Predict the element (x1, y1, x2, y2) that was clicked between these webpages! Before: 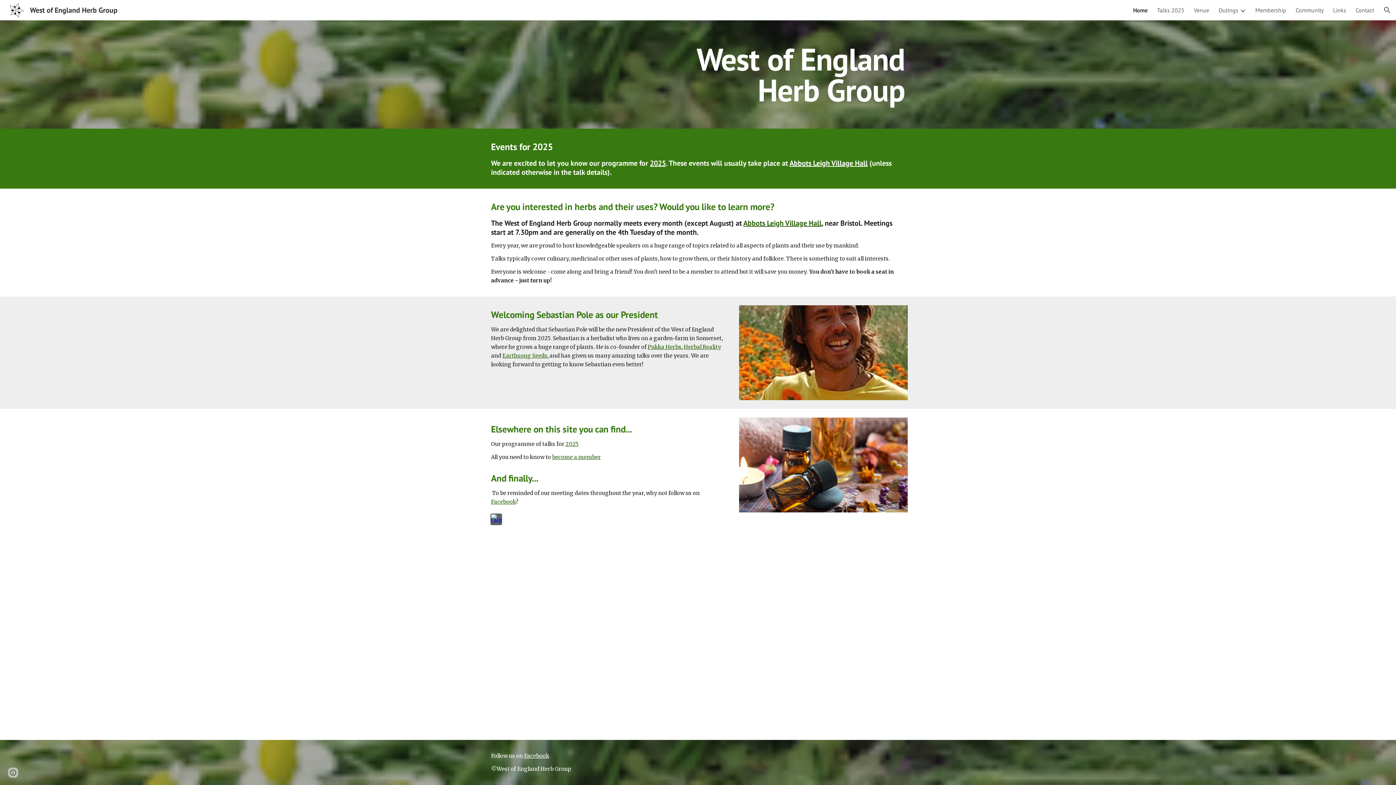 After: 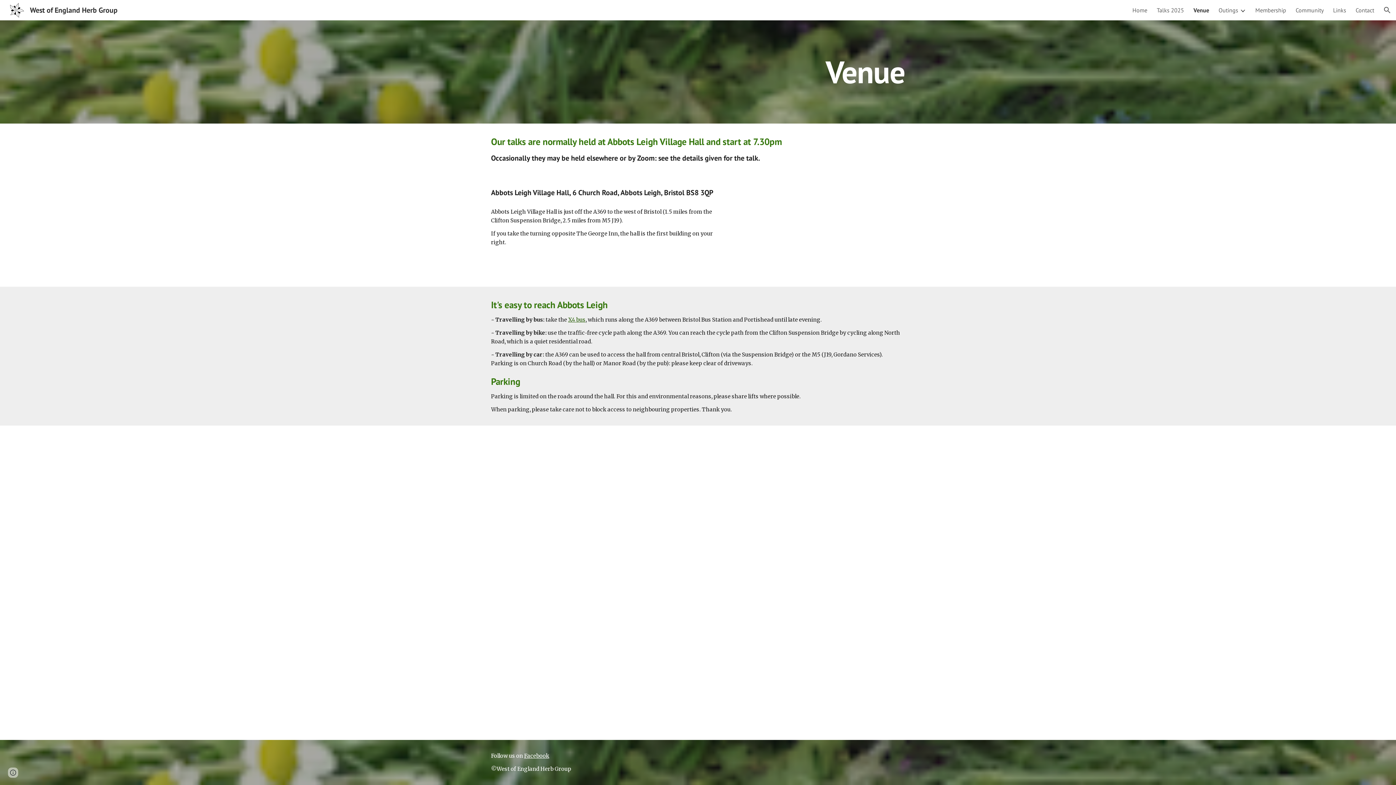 Action: label: Abbots Leigh Village Hall bbox: (789, 158, 867, 168)